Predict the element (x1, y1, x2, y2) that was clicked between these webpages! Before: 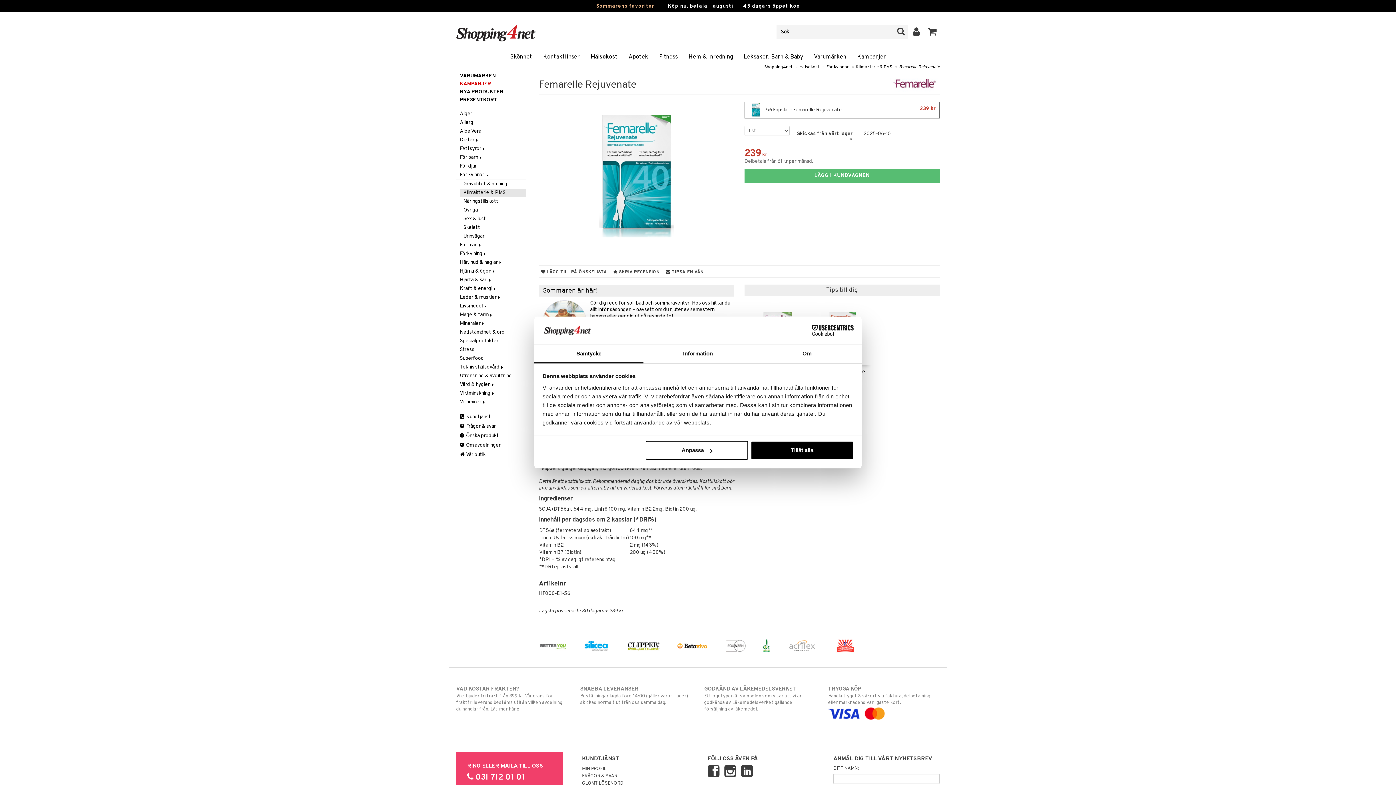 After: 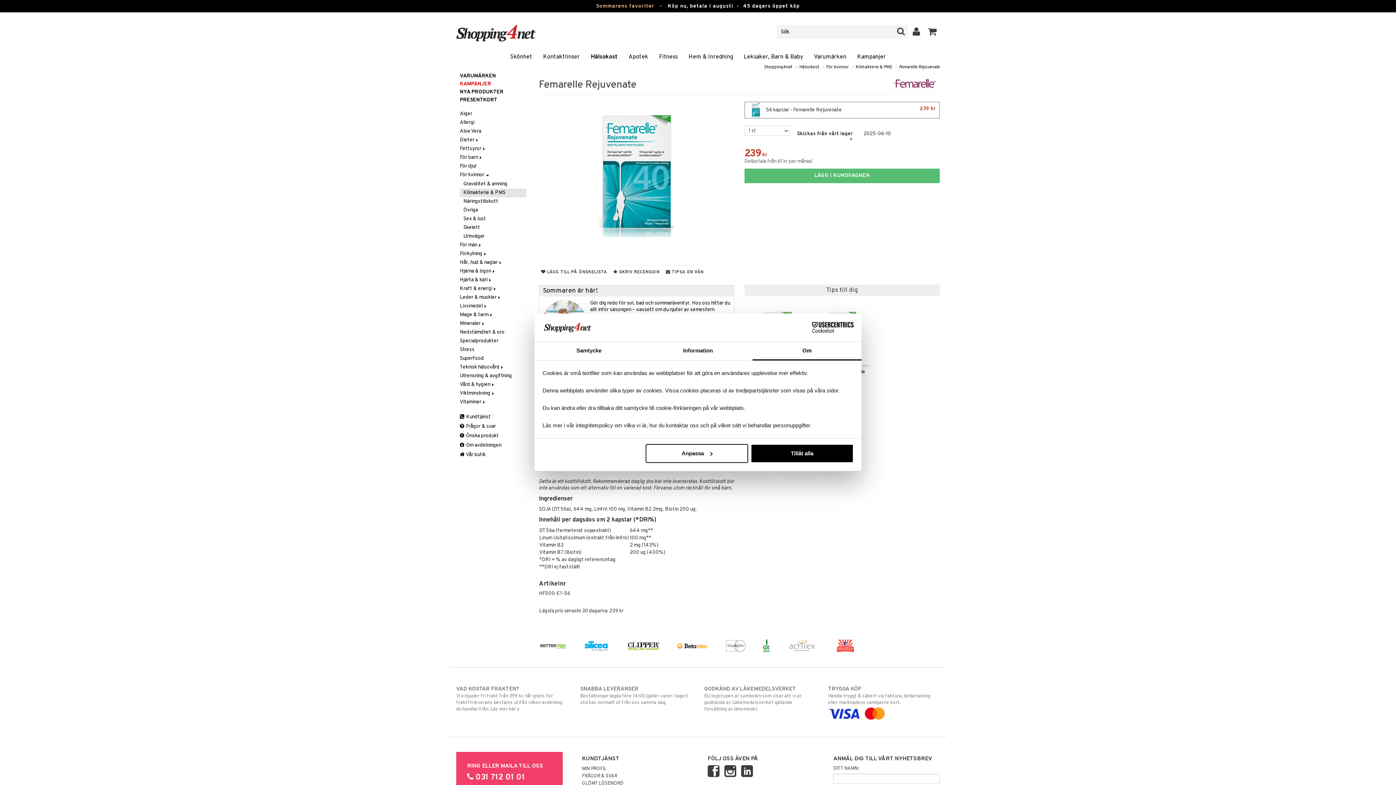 Action: label: Om bbox: (752, 345, 861, 363)